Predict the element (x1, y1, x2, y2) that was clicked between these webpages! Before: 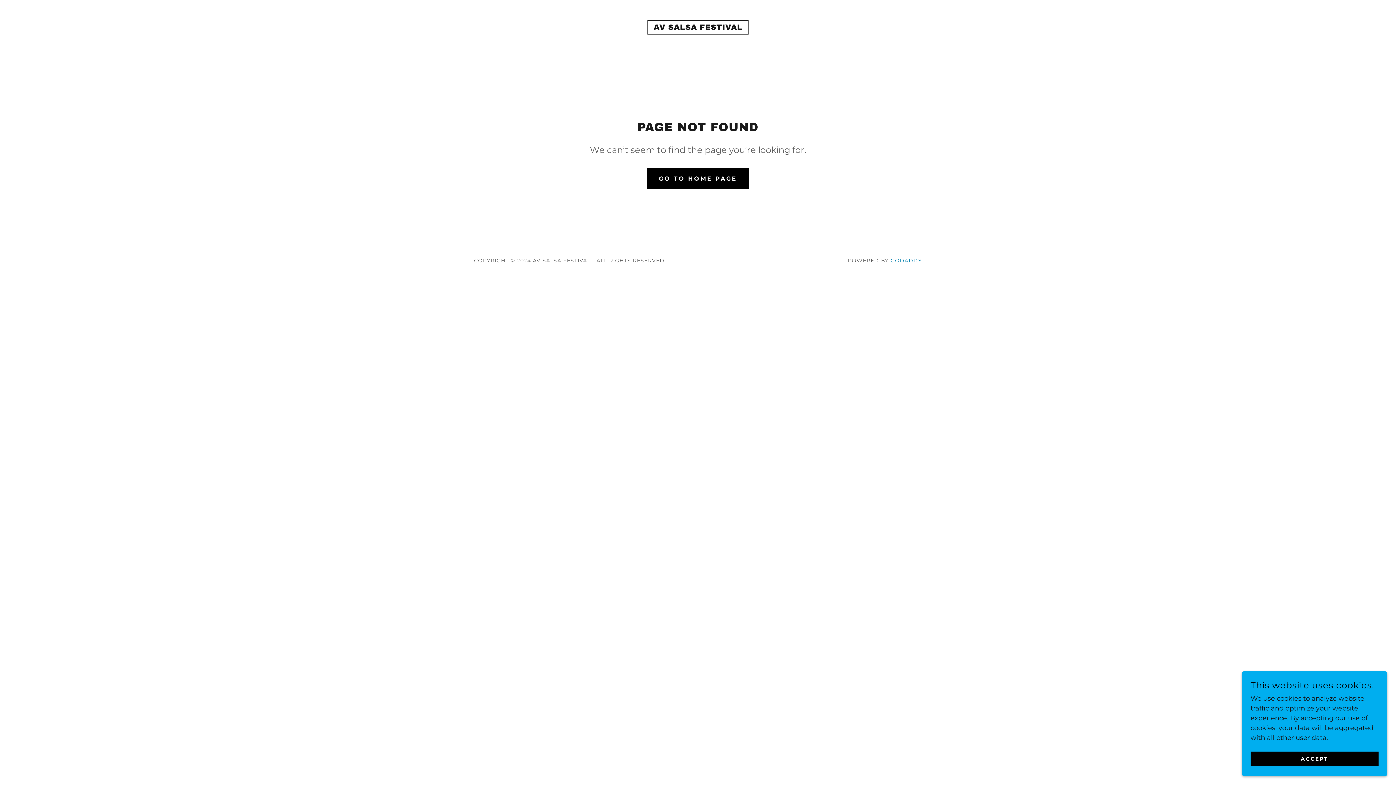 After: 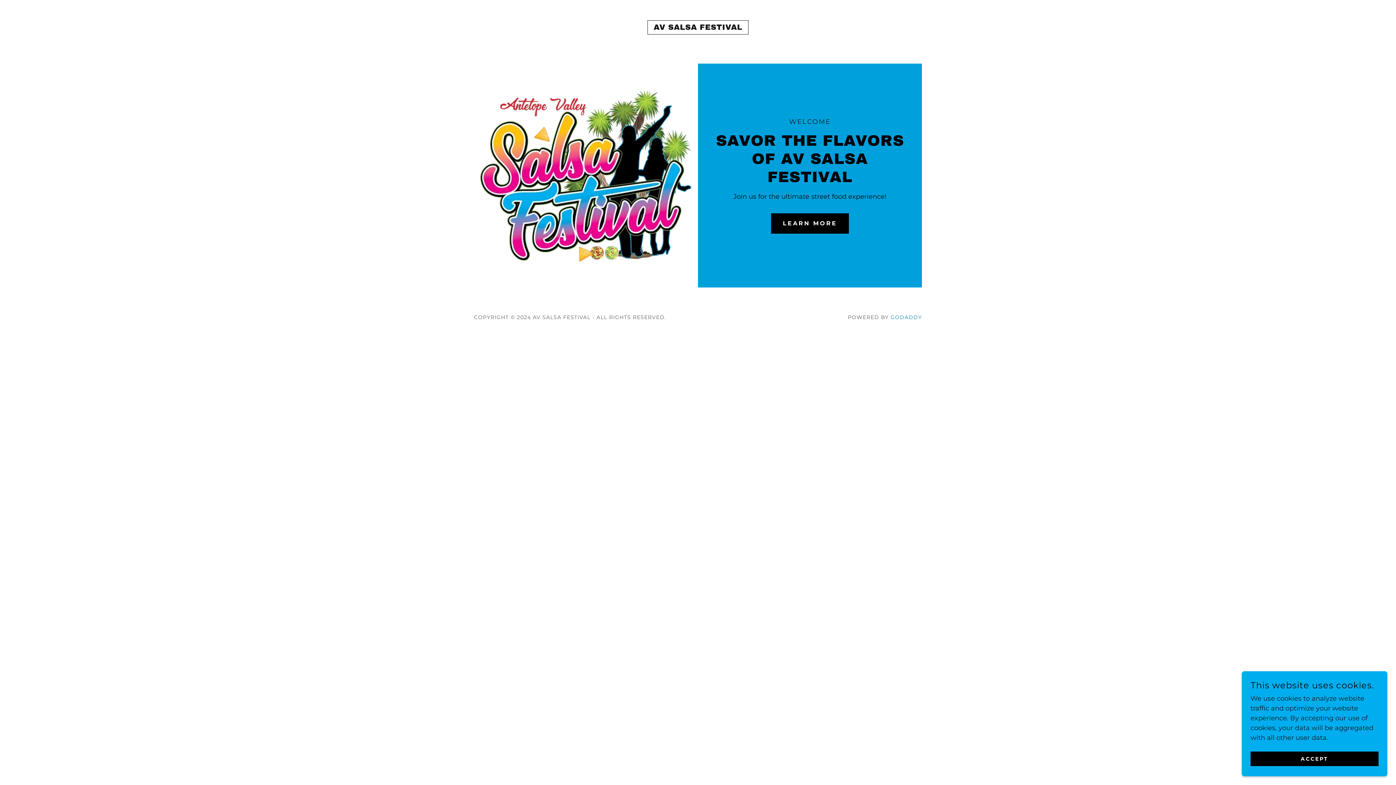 Action: label: AV SALSA FESTIVAL bbox: (647, 23, 748, 31)